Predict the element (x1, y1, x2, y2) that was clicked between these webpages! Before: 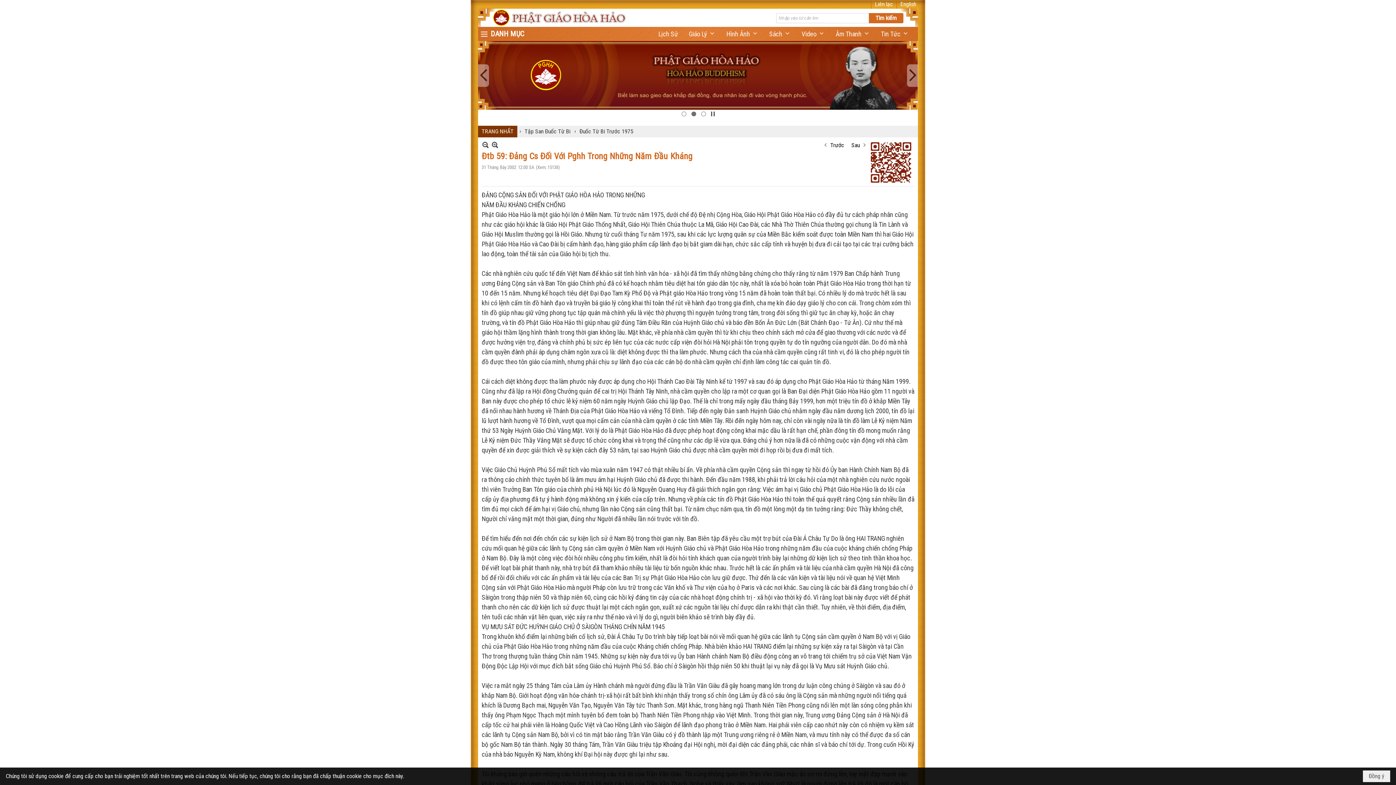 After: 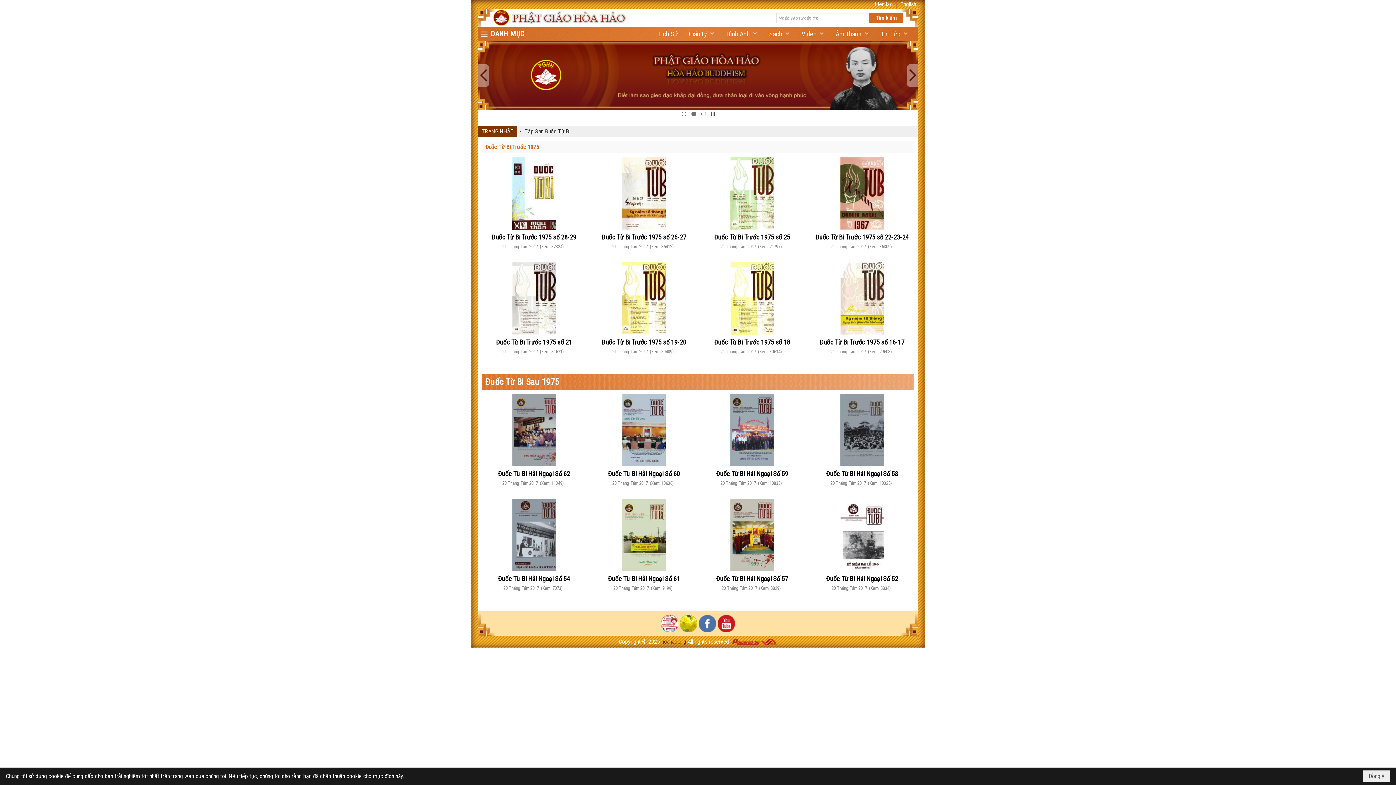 Action: bbox: (524, 128, 570, 134) label: Tập San Đuốc Từ Bi